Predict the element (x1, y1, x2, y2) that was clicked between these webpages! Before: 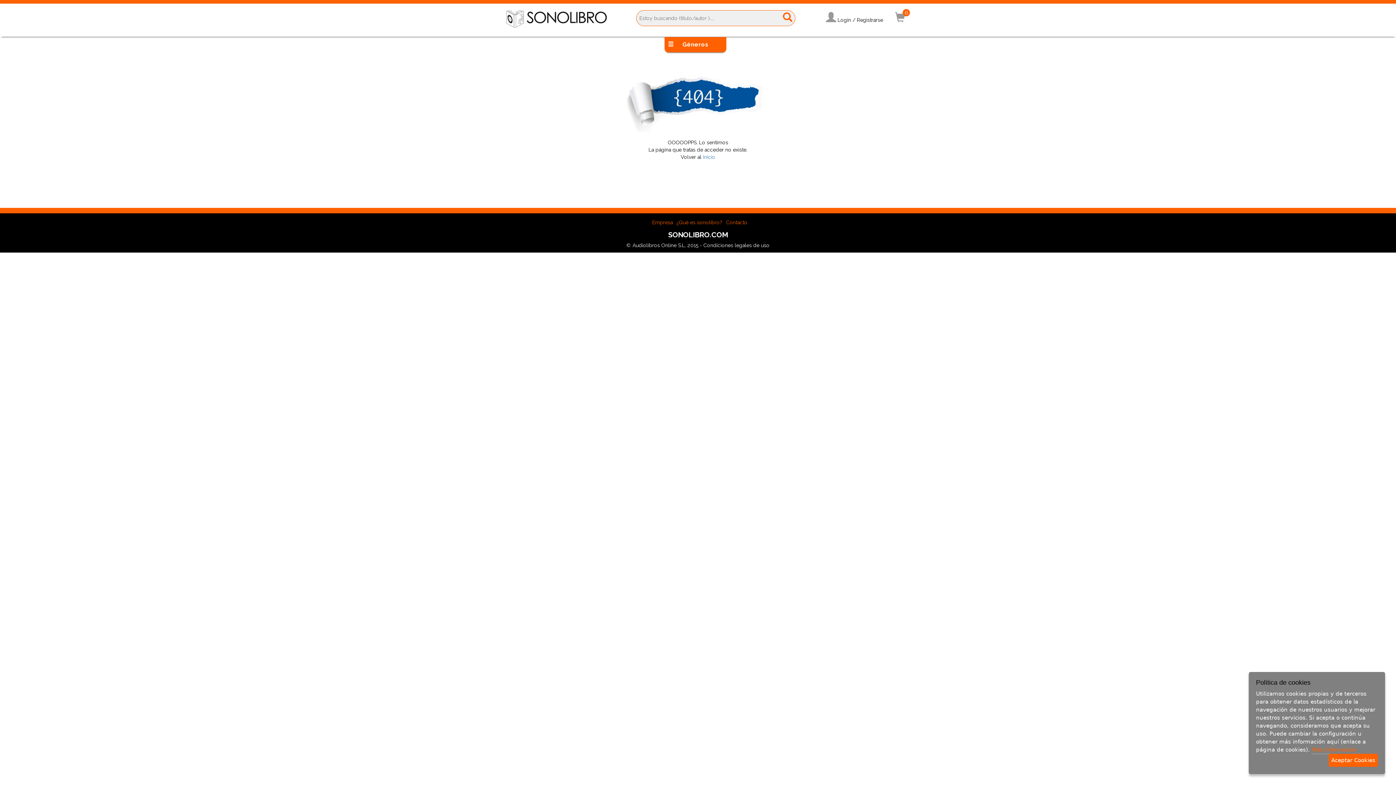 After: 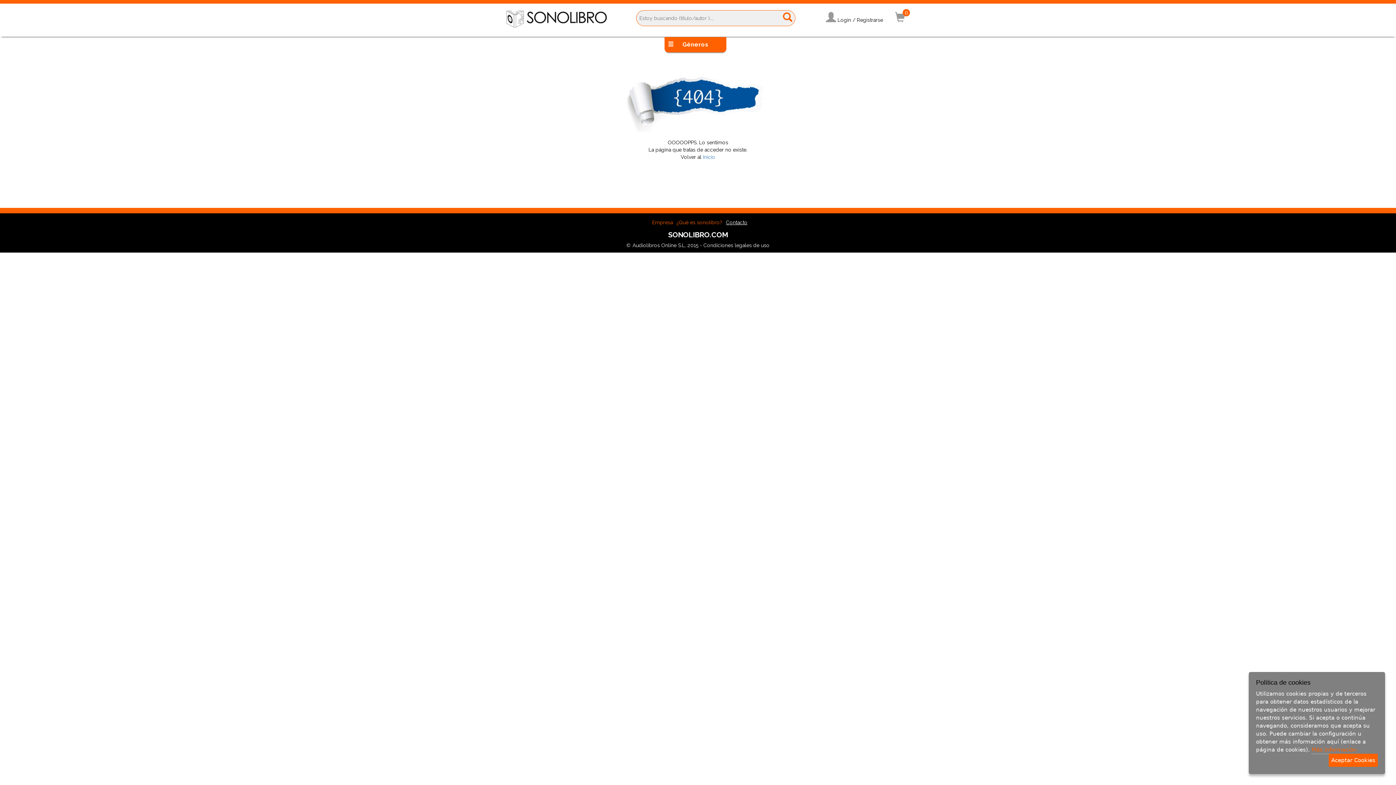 Action: bbox: (726, 219, 747, 225) label: Contacto